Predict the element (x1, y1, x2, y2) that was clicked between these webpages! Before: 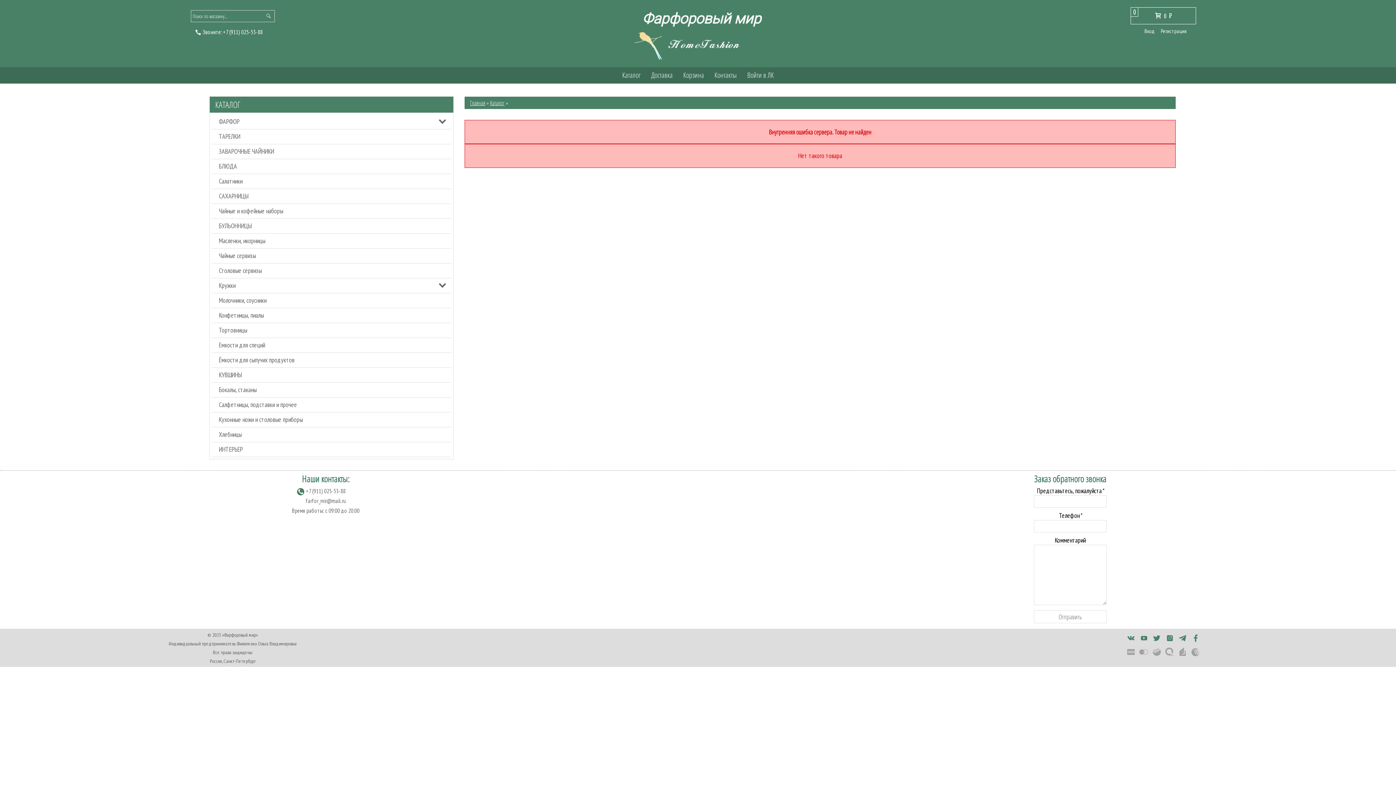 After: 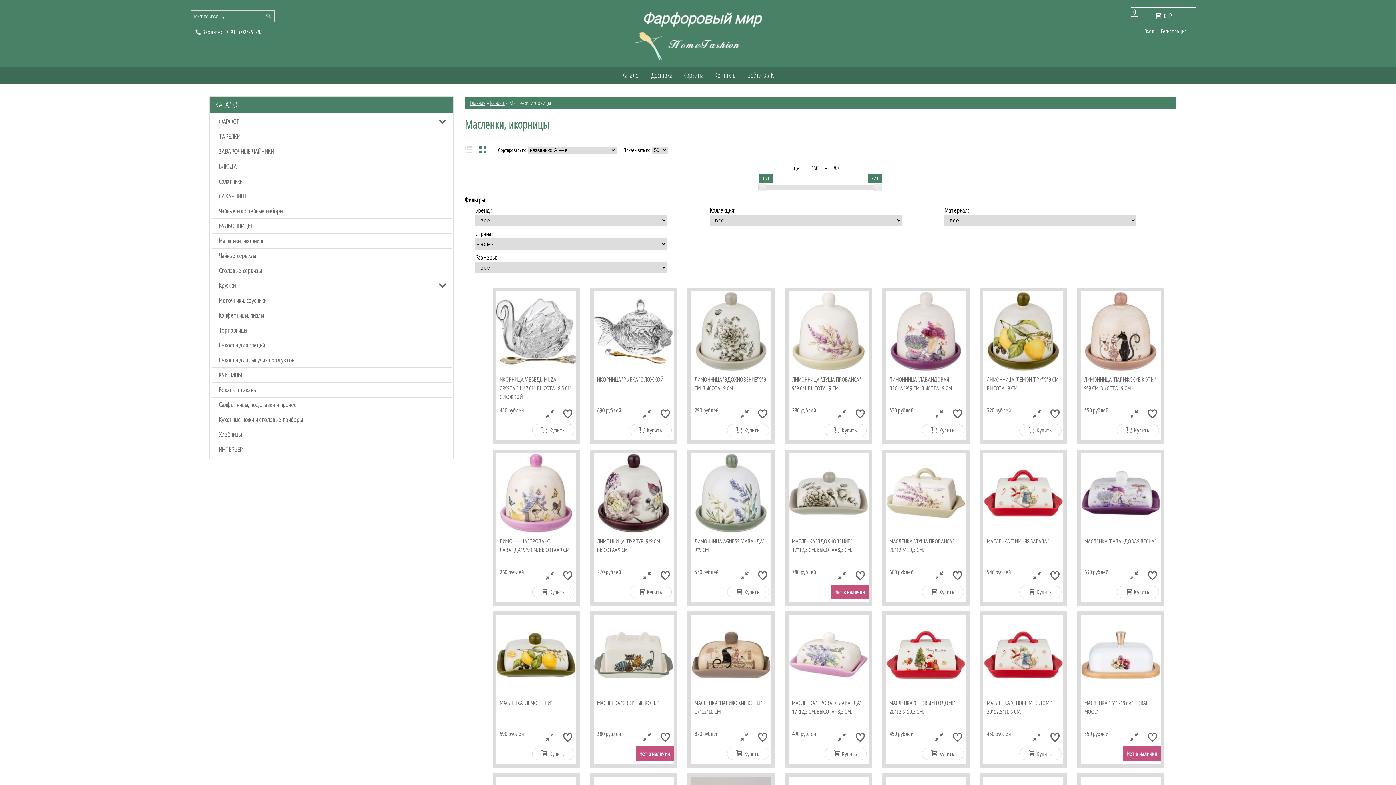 Action: label: Масленки, икорницы bbox: (211, 233, 451, 248)